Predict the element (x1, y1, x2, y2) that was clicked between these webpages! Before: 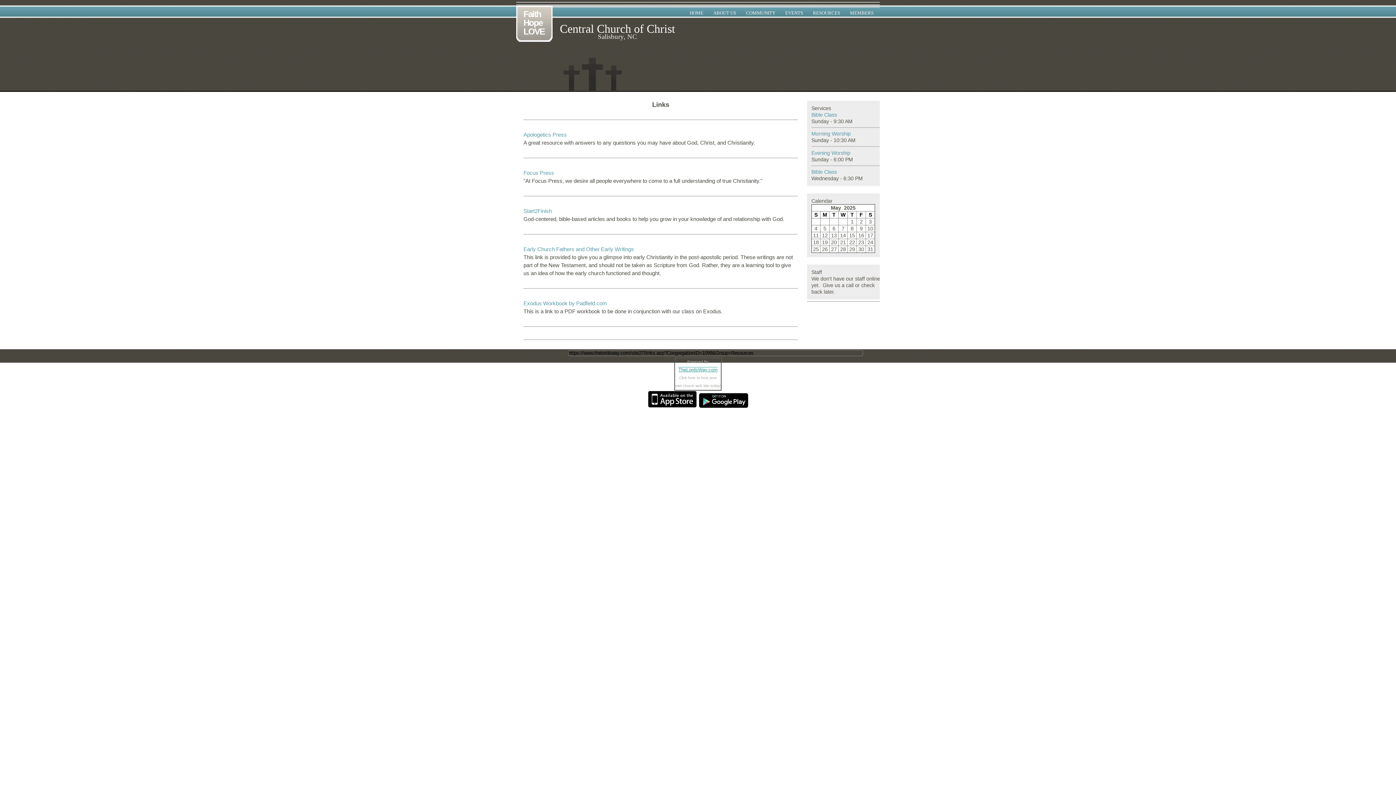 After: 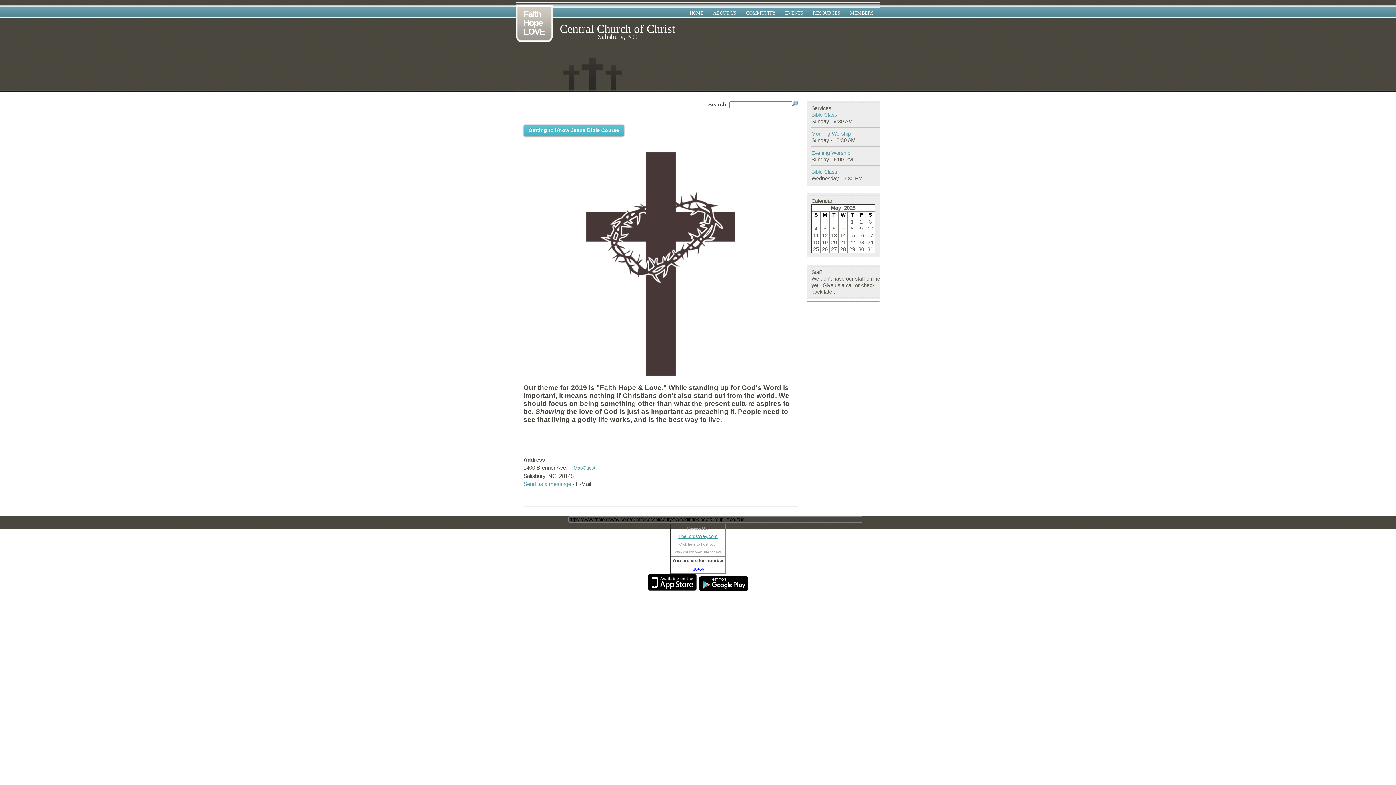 Action: bbox: (709, 7, 740, 20) label: ABOUT US